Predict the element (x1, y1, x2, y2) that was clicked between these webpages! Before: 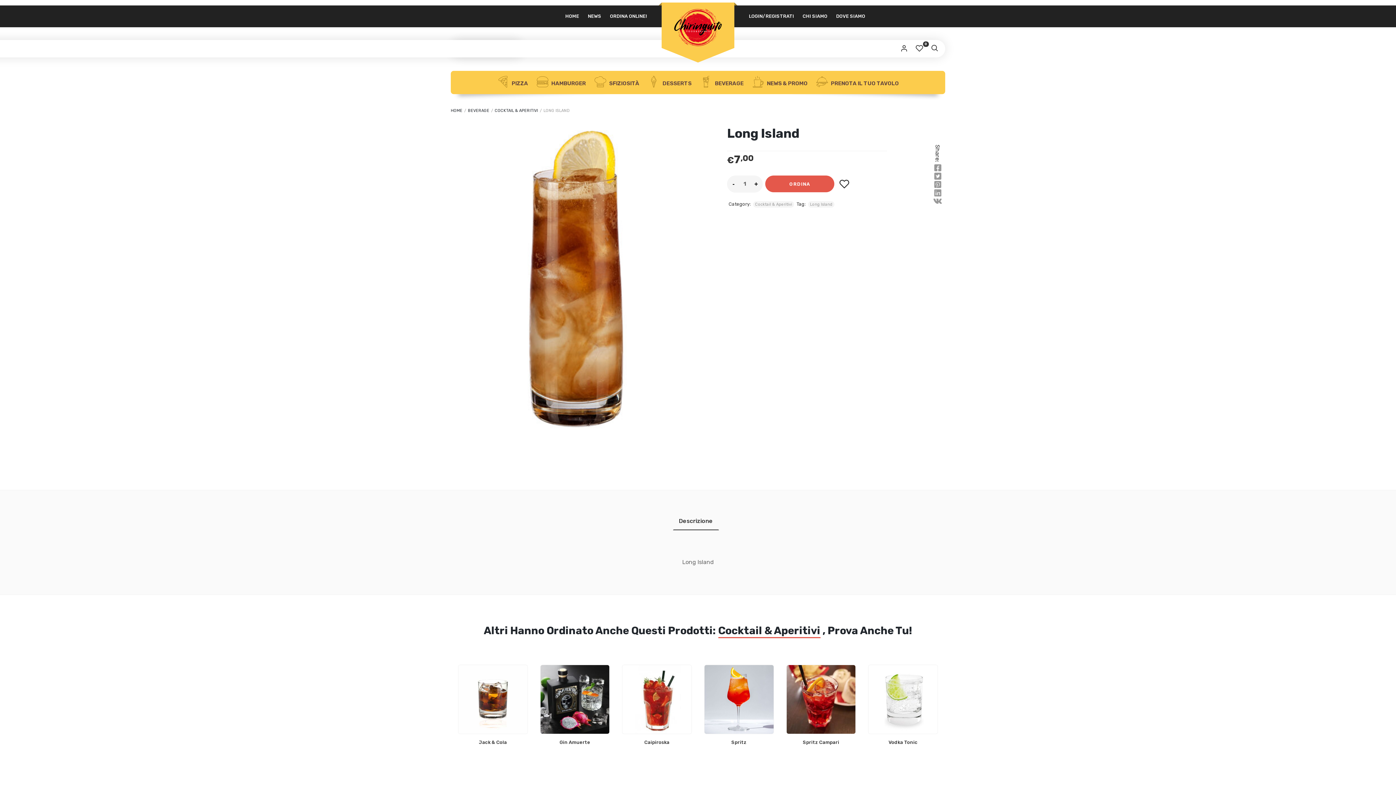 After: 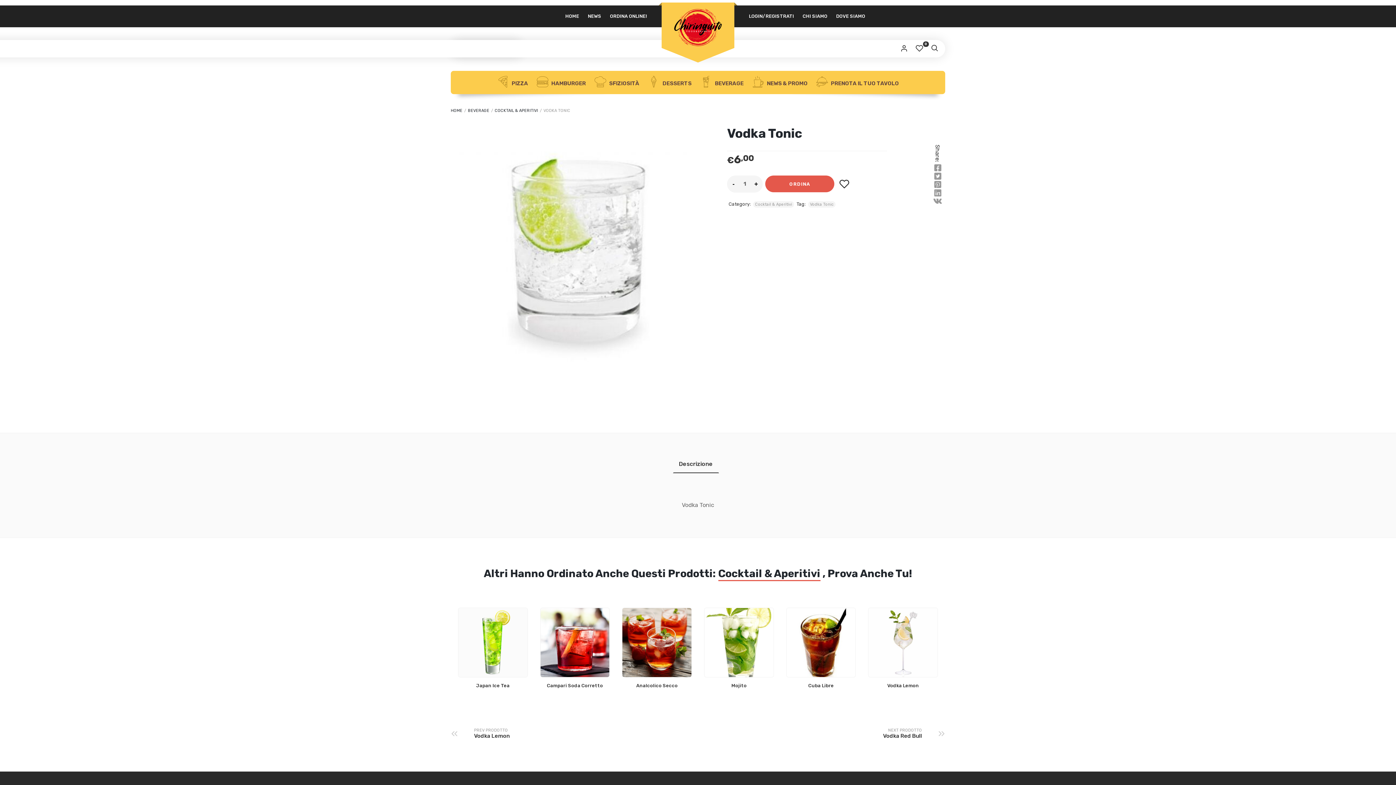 Action: bbox: (868, 665, 938, 734)